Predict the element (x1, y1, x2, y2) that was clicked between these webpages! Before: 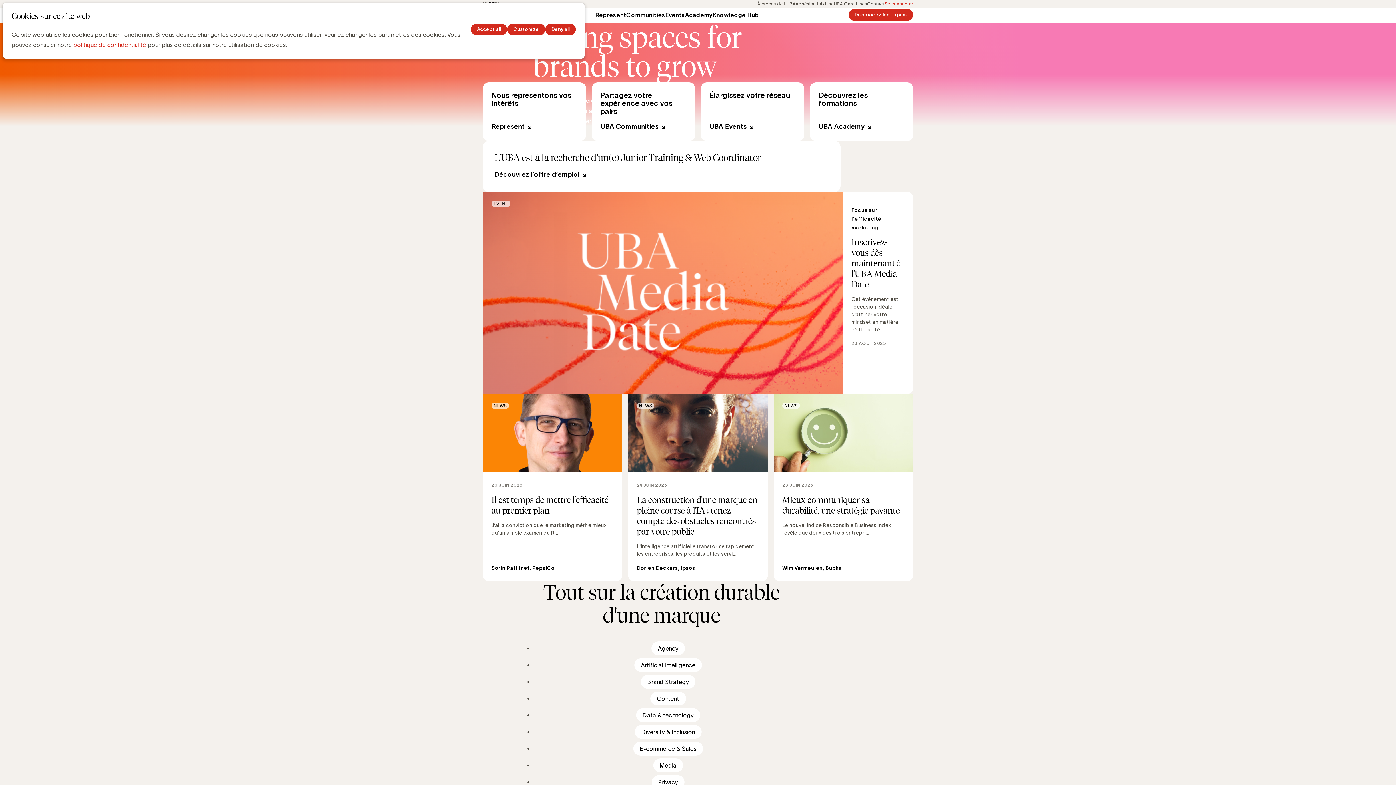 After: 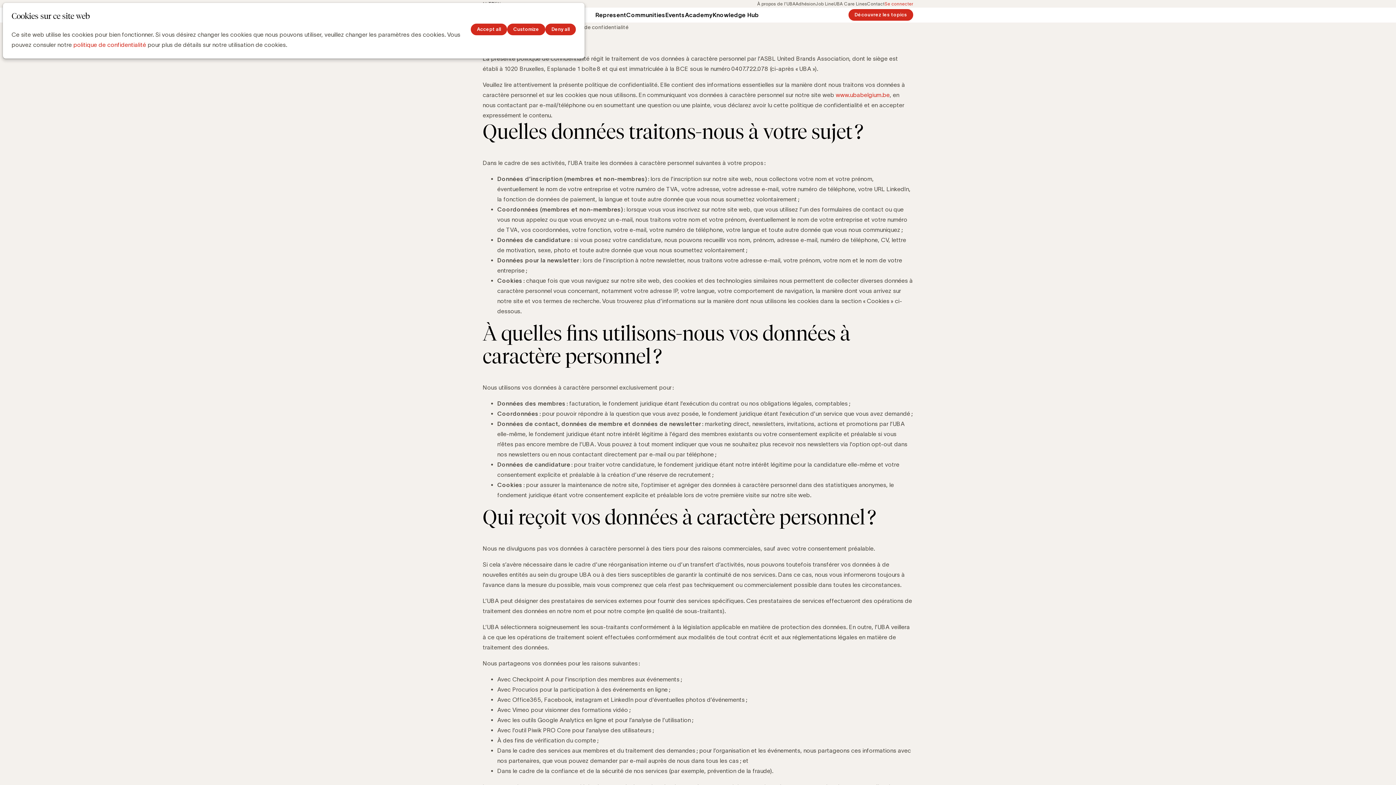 Action: label: politique de confidentialité bbox: (73, 41, 146, 48)